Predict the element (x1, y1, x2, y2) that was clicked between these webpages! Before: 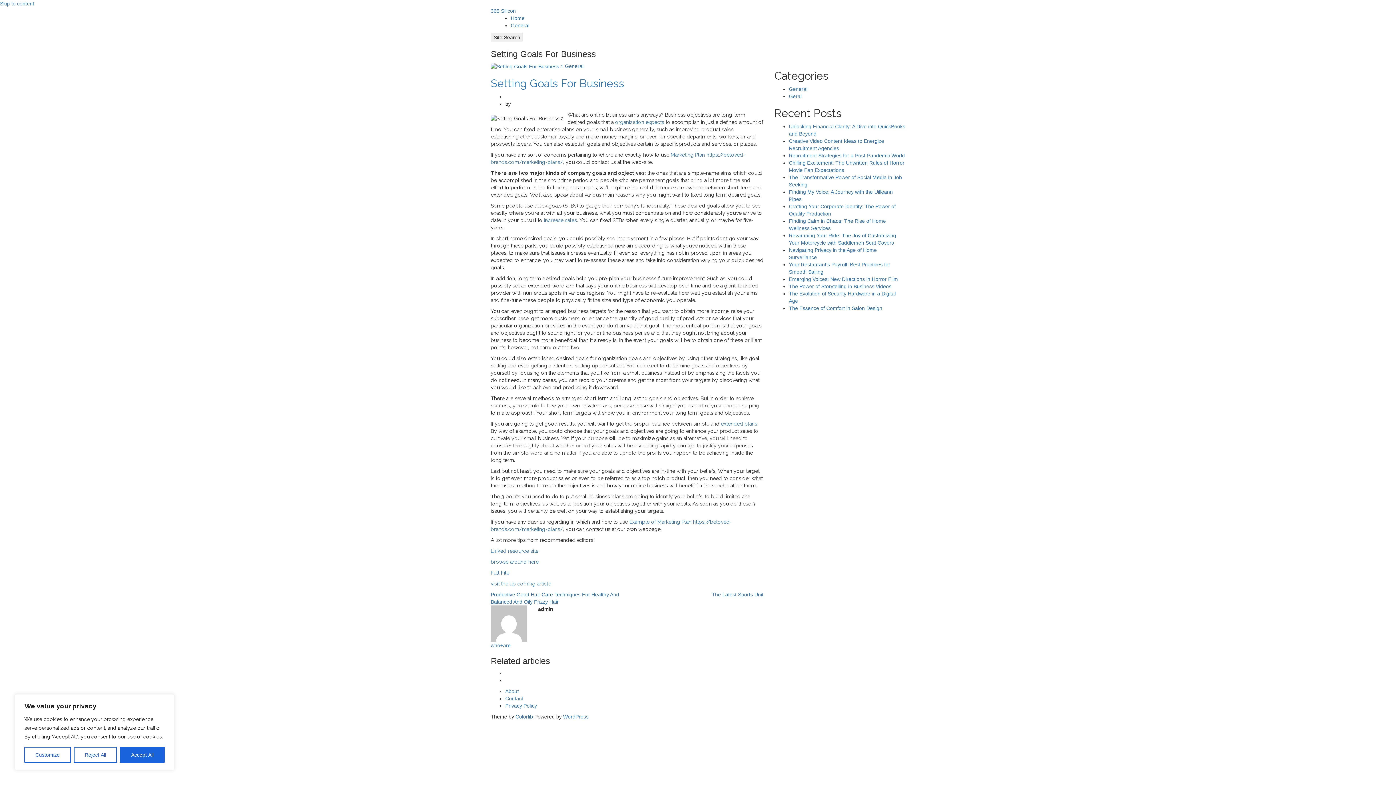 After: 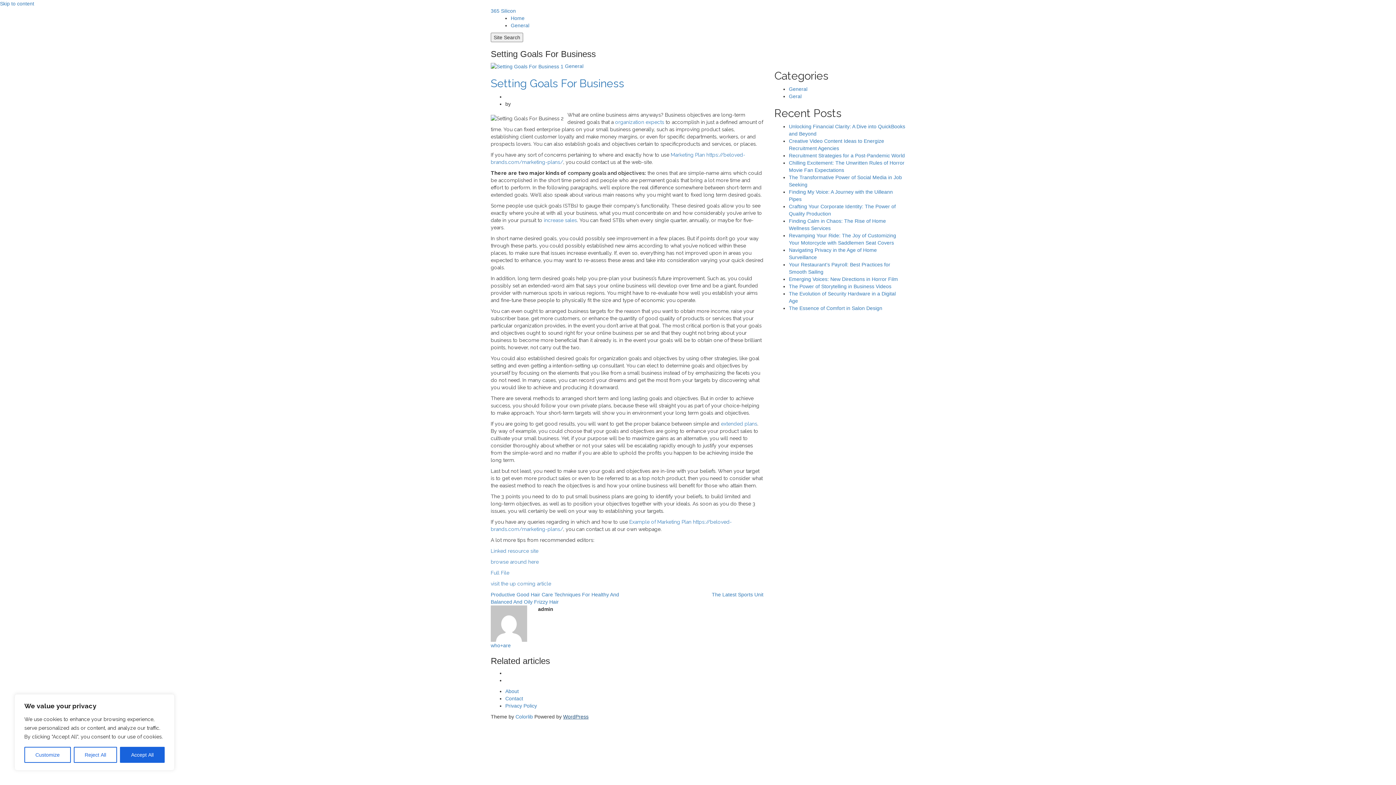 Action: label: WordPress bbox: (563, 714, 588, 720)